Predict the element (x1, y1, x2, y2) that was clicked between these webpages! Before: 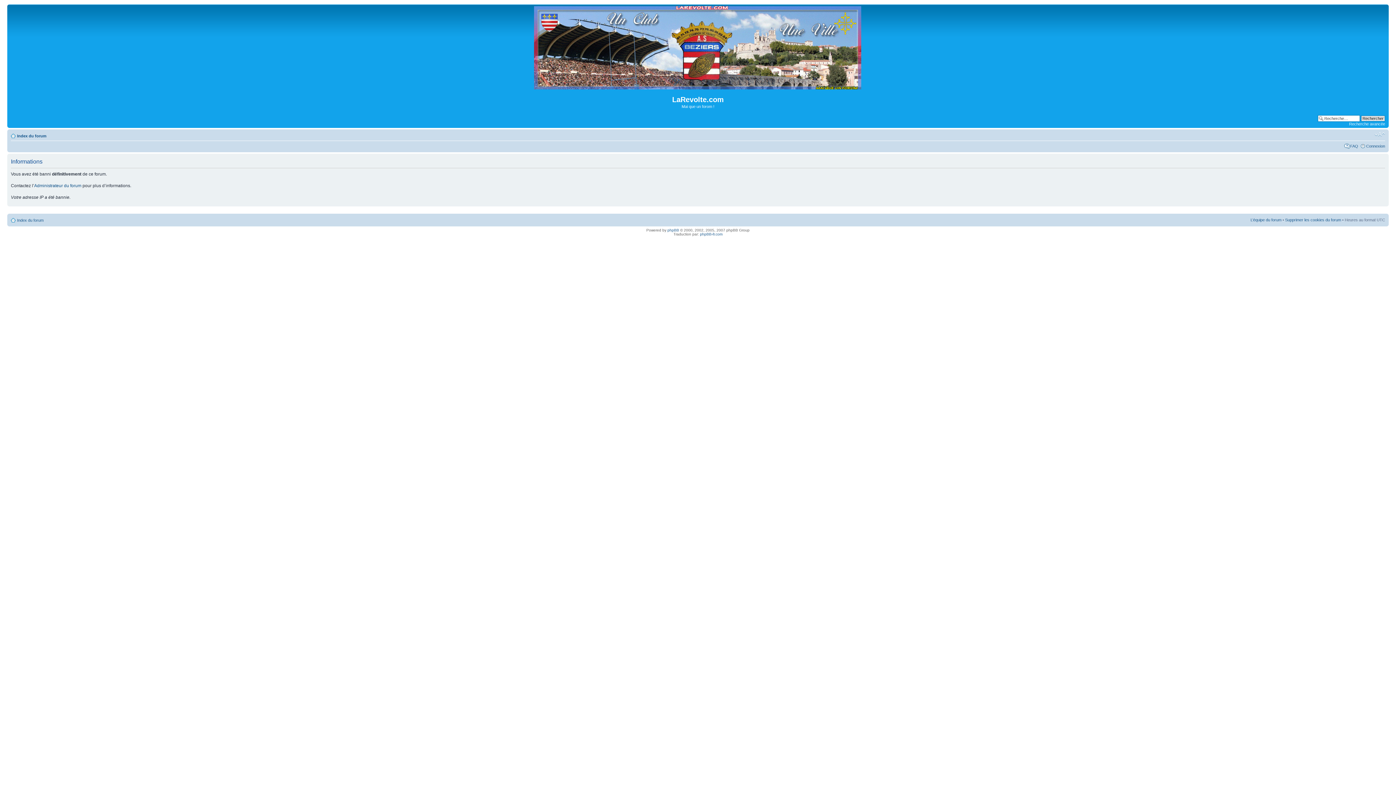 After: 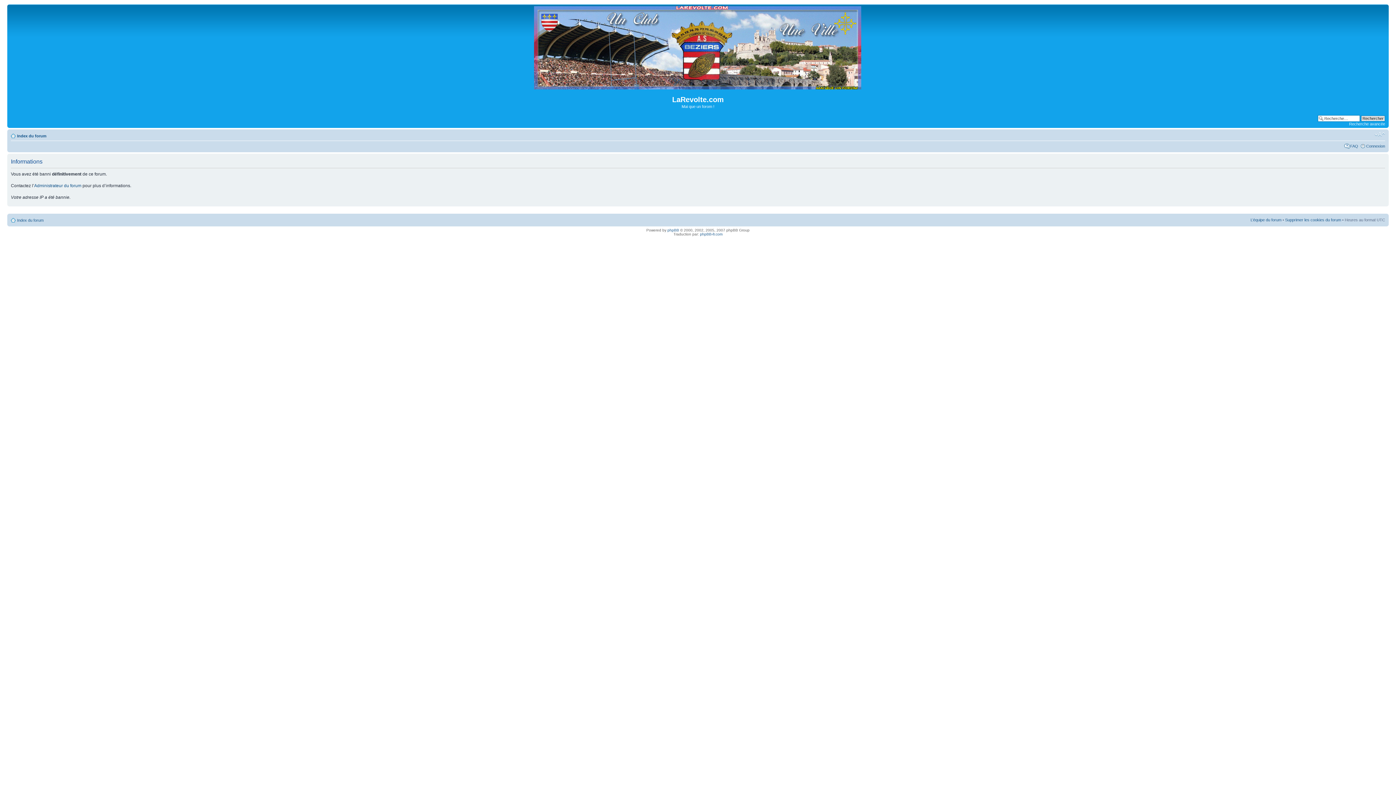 Action: bbox: (530, 82, 866, 90)